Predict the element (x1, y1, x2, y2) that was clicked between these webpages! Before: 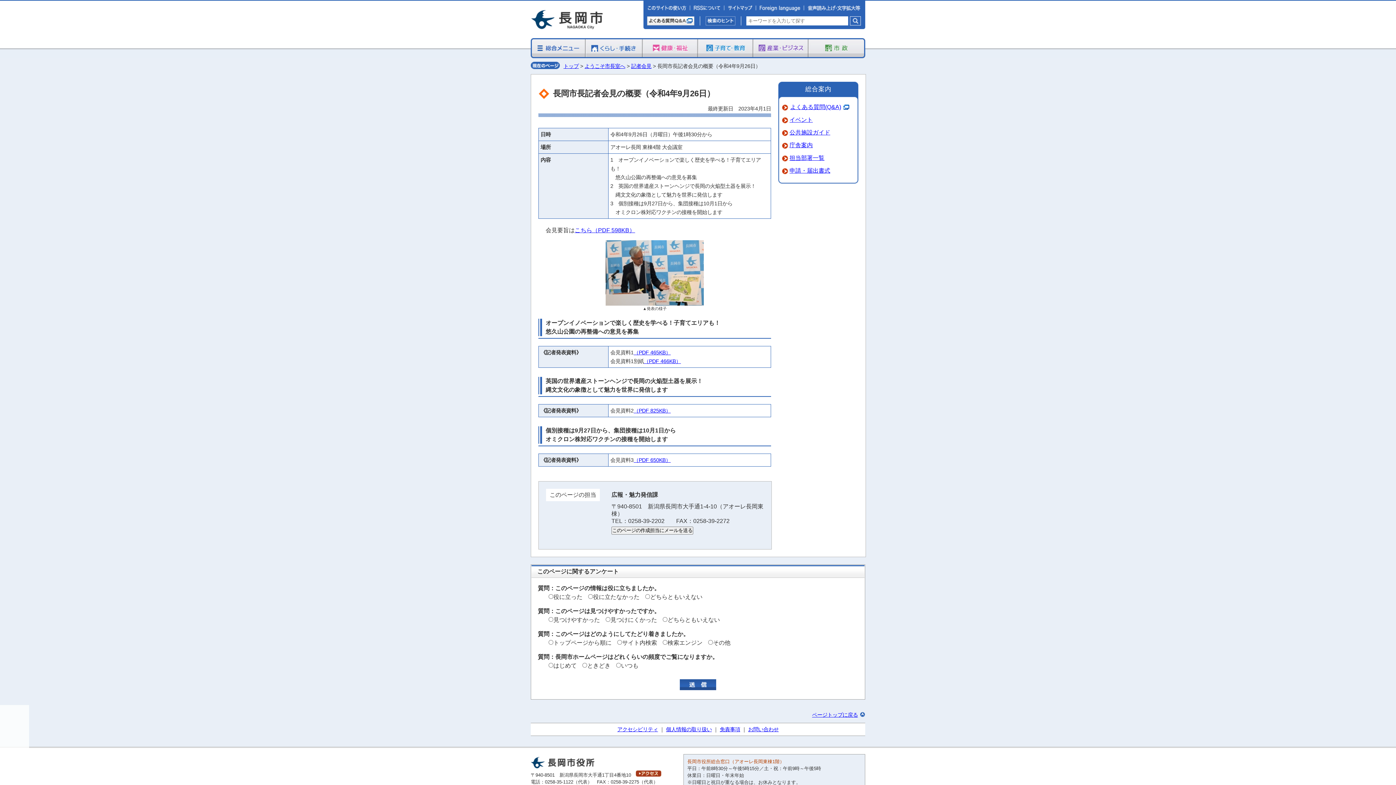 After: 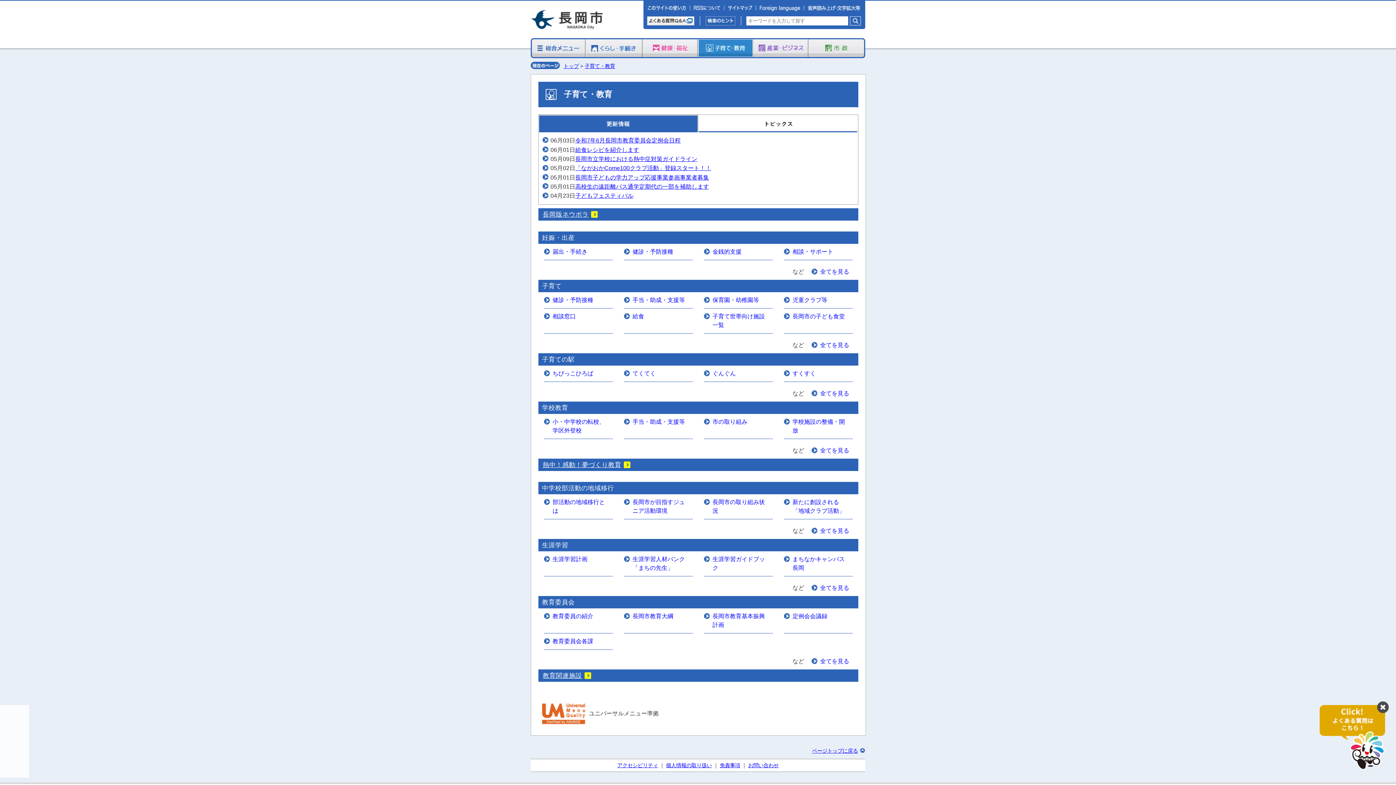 Action: bbox: (698, 54, 753, 59)